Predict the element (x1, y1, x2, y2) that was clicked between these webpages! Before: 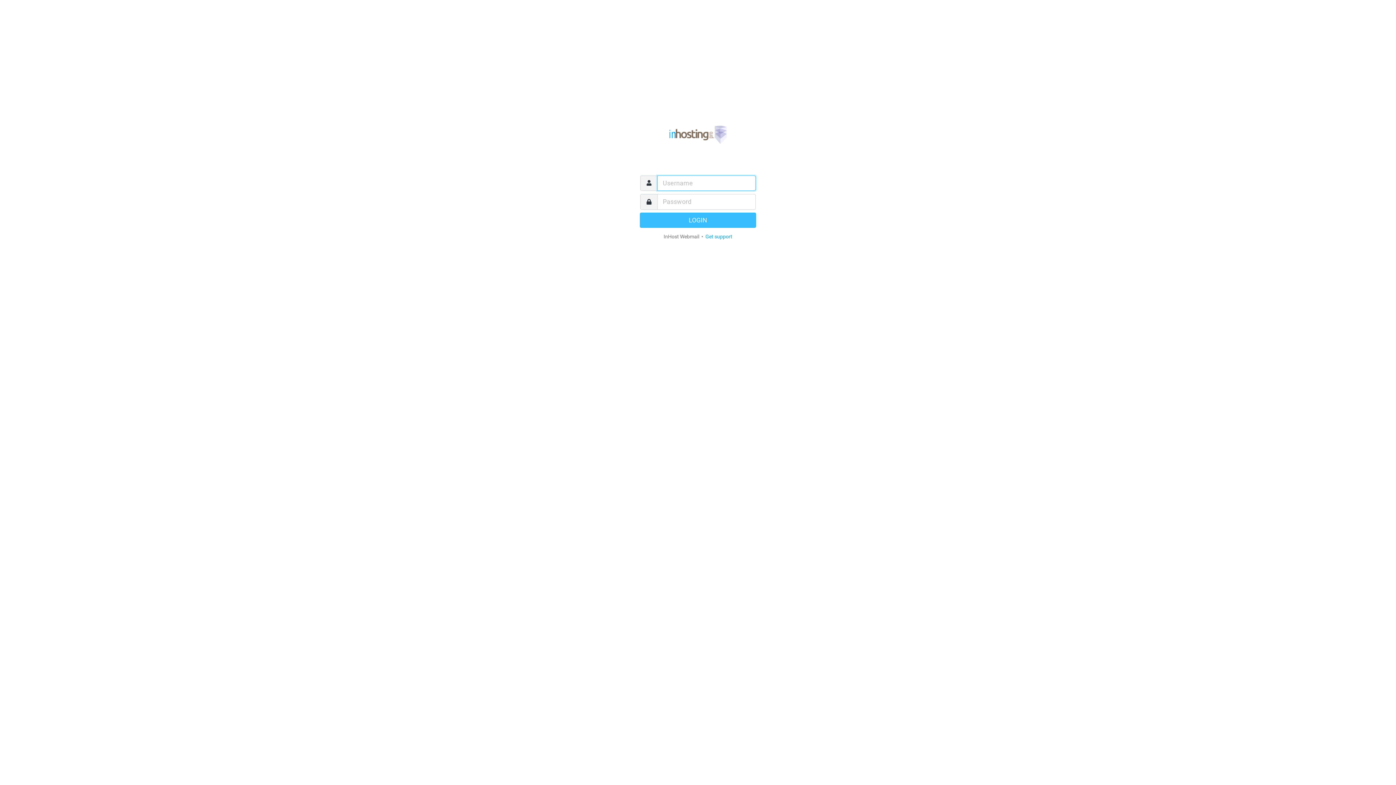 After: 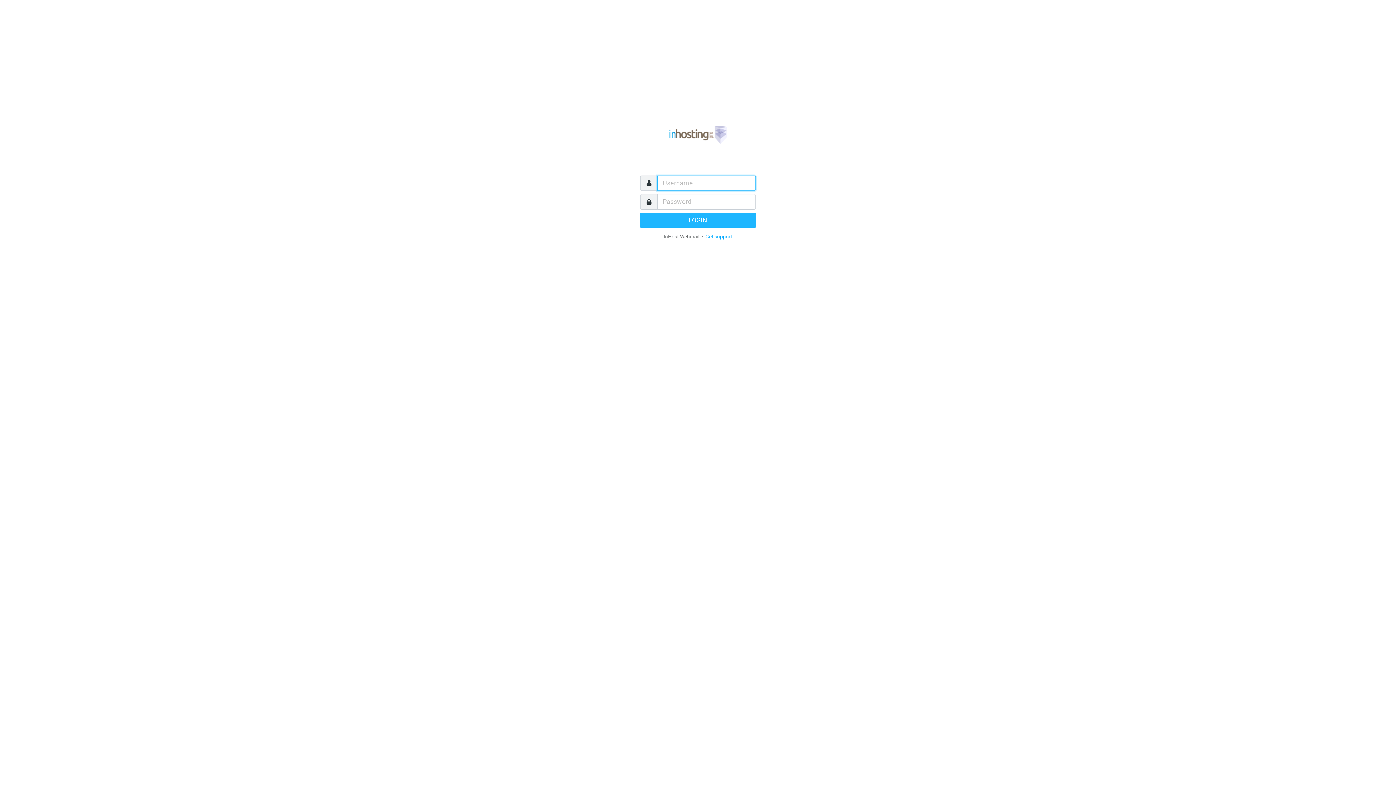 Action: bbox: (640, 212, 756, 227) label: LOGIN